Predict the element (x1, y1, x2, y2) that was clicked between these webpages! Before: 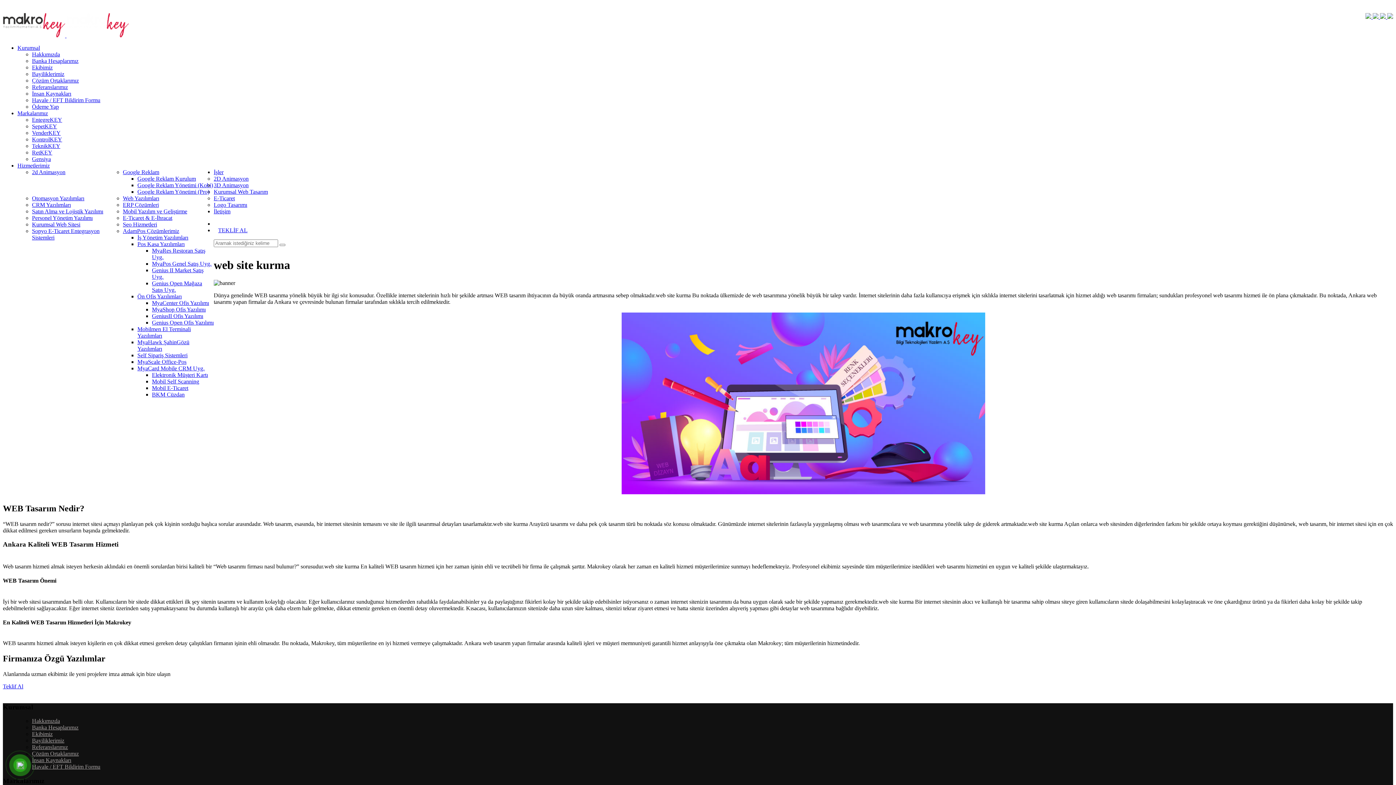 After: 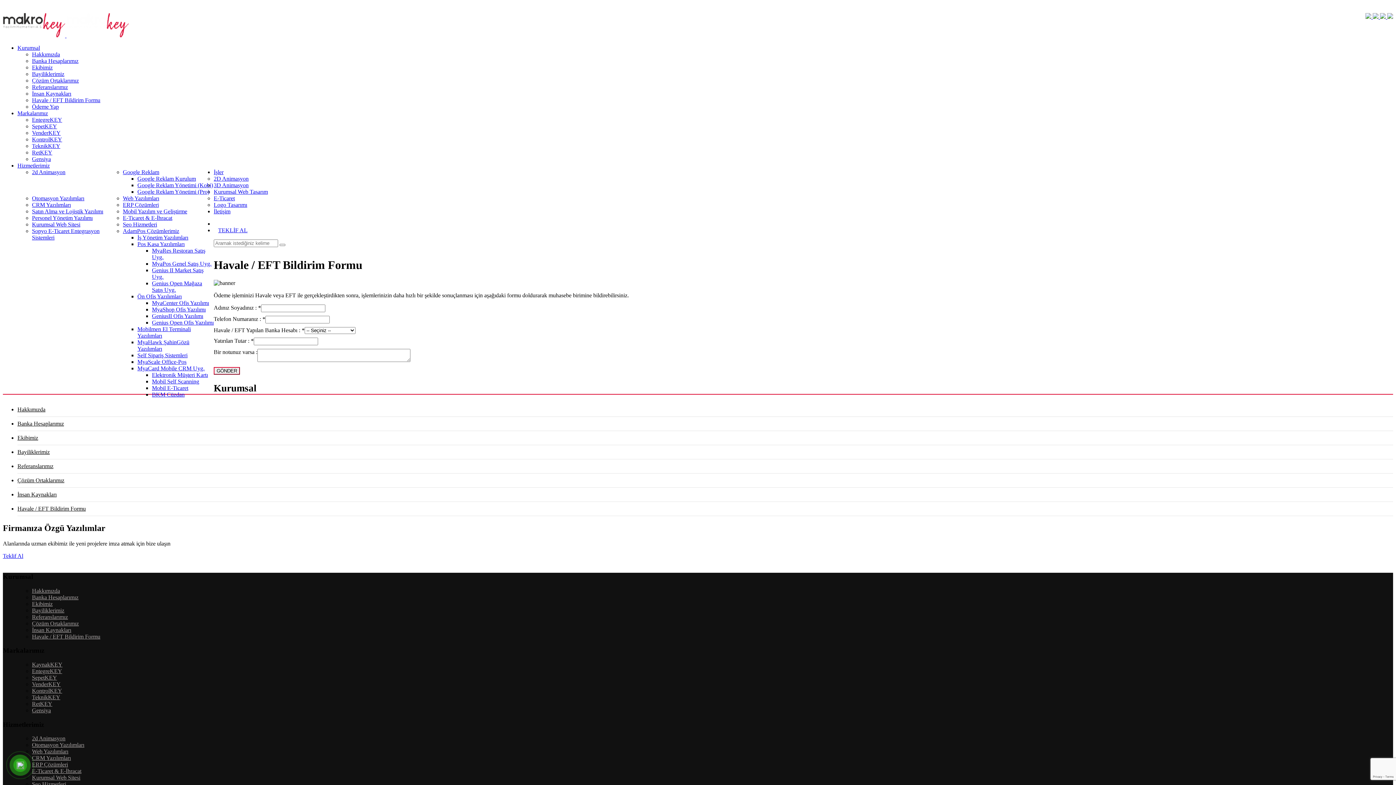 Action: bbox: (32, 764, 100, 770) label: Havale / EFT Bildirim Formu